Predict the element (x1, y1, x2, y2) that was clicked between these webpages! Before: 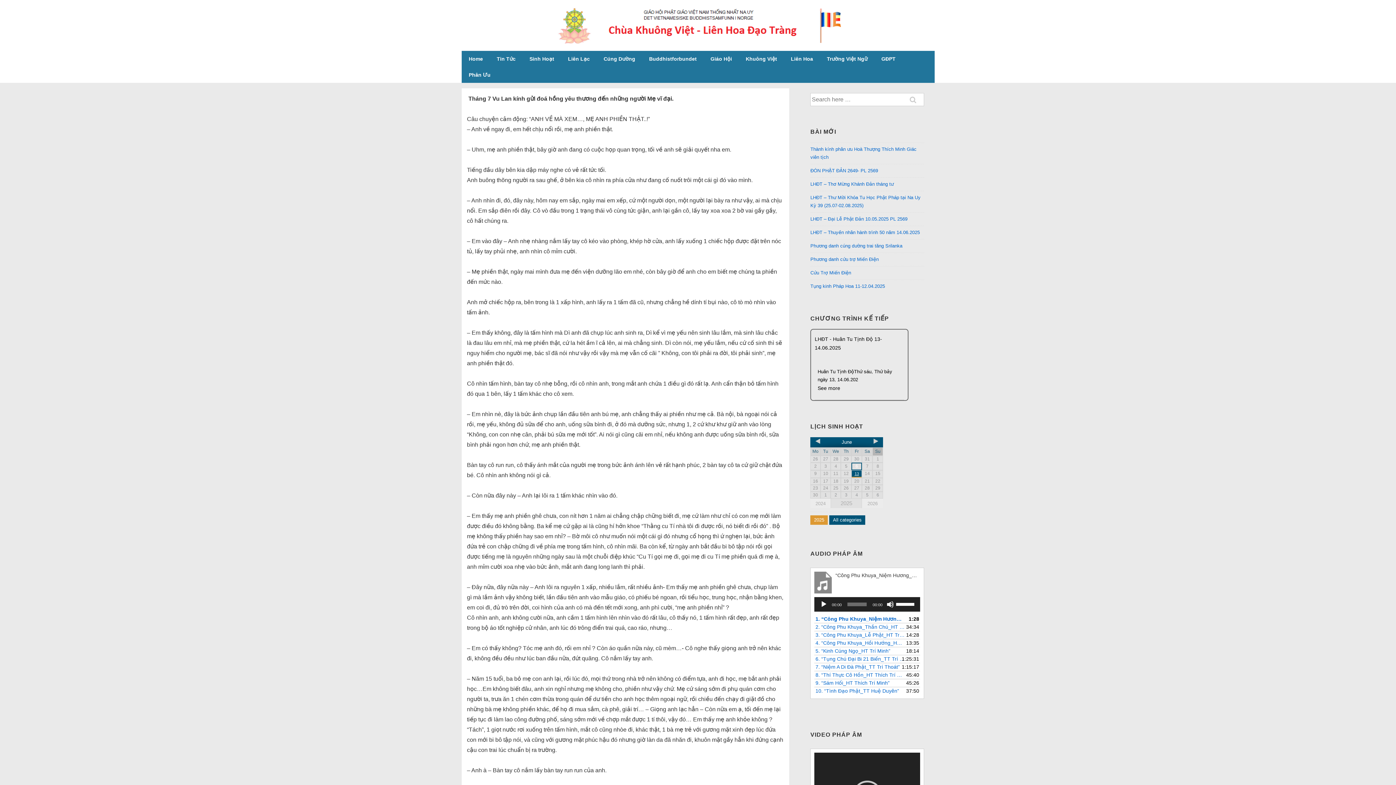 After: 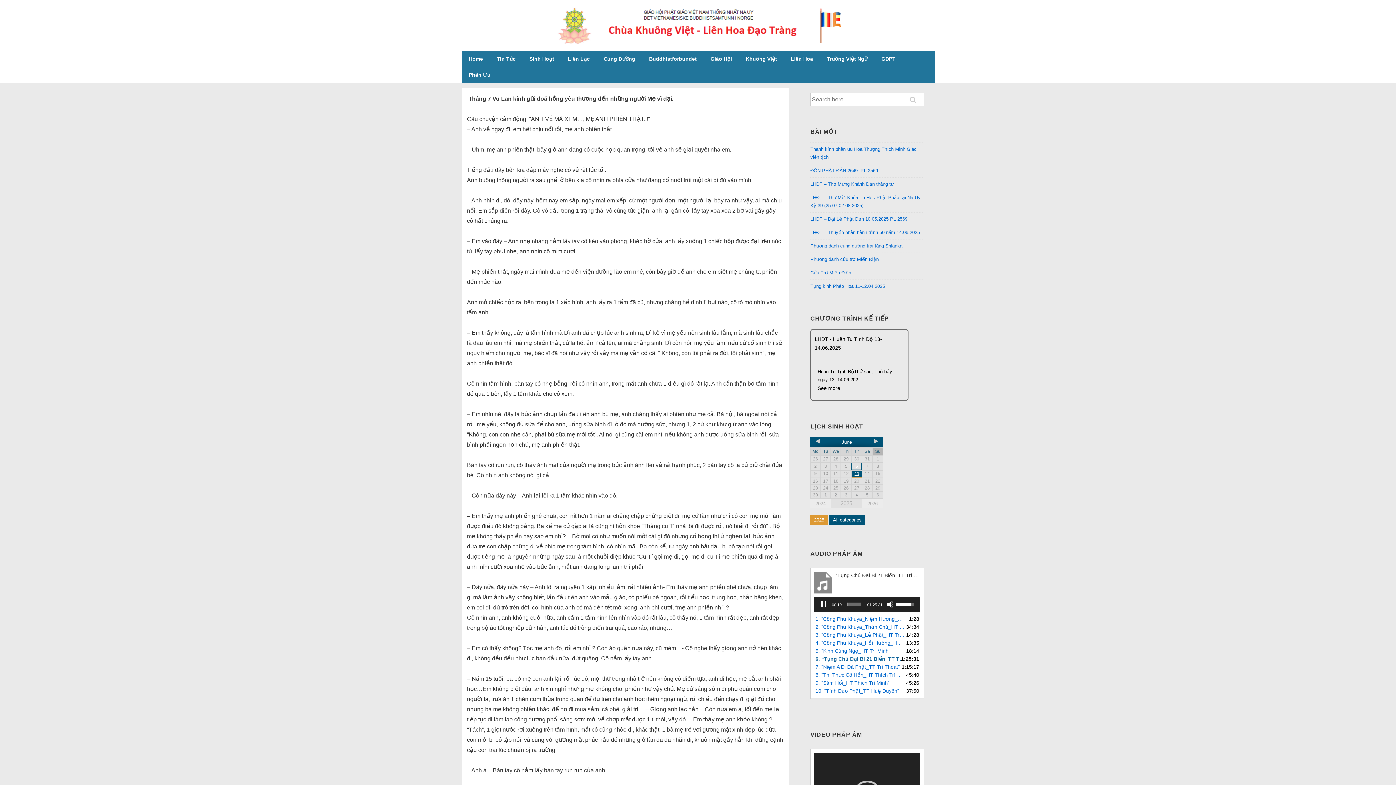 Action: bbox: (815, 655, 904, 663) label: 6. “Tụng Chú Đại Bi 21 Biến_TT Trí Thoát”